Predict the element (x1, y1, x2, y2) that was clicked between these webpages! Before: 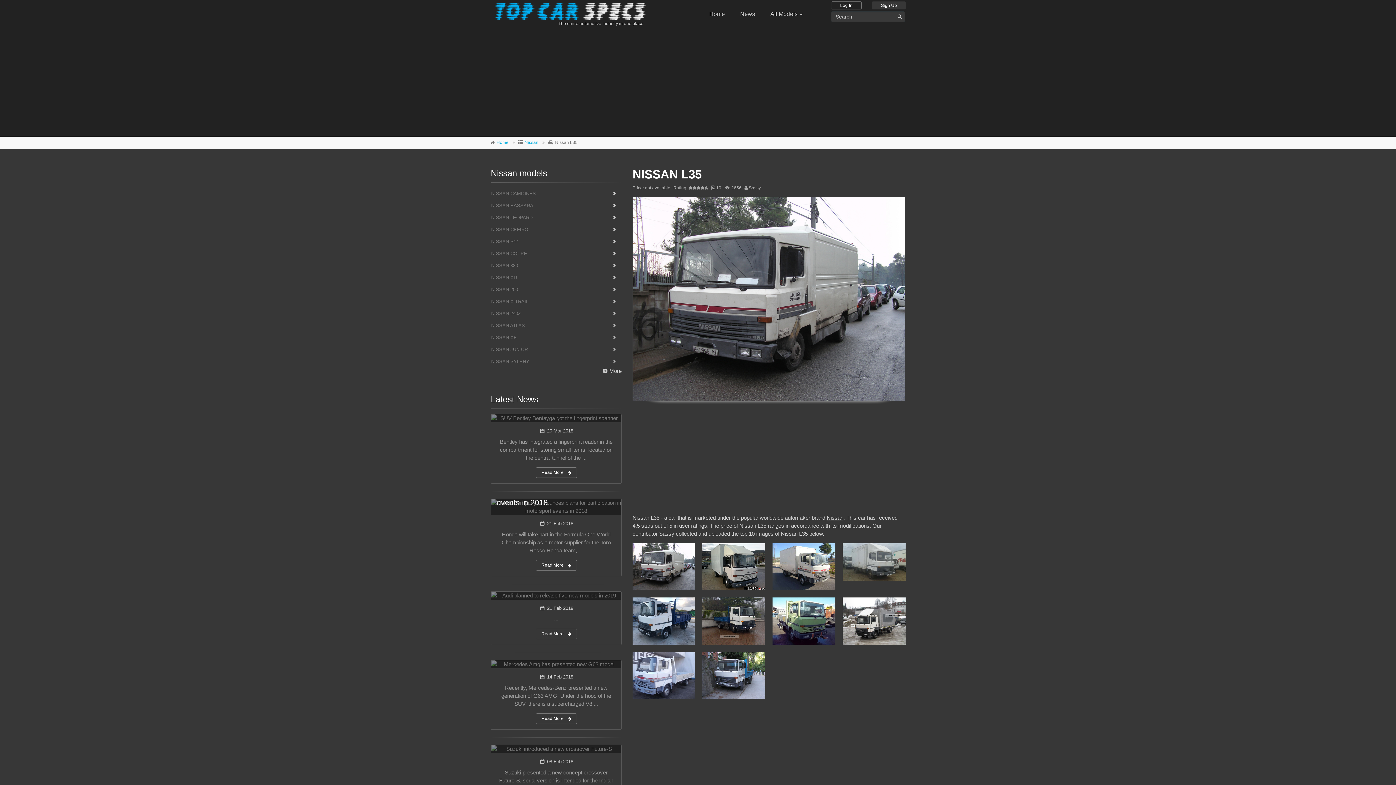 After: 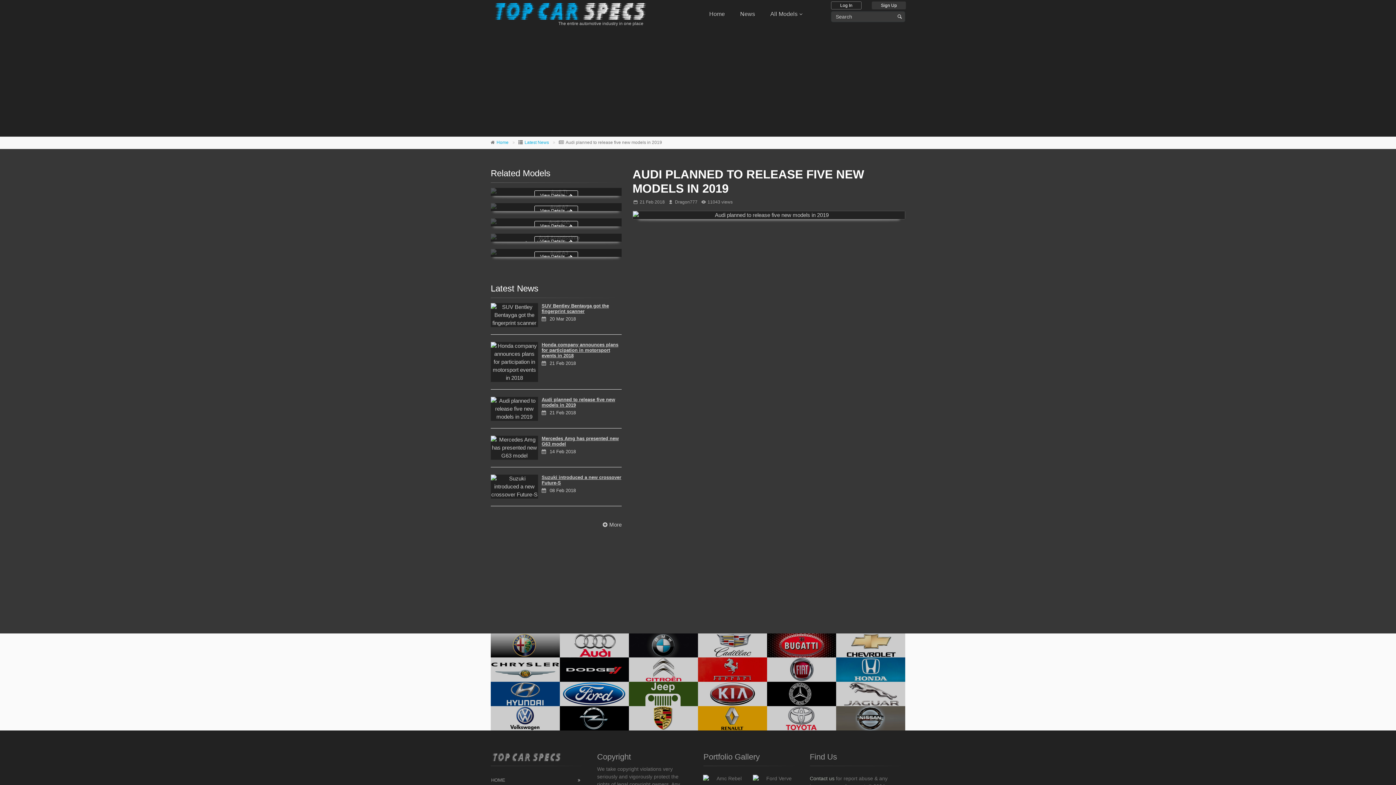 Action: label: Read More bbox: (535, 628, 576, 639)